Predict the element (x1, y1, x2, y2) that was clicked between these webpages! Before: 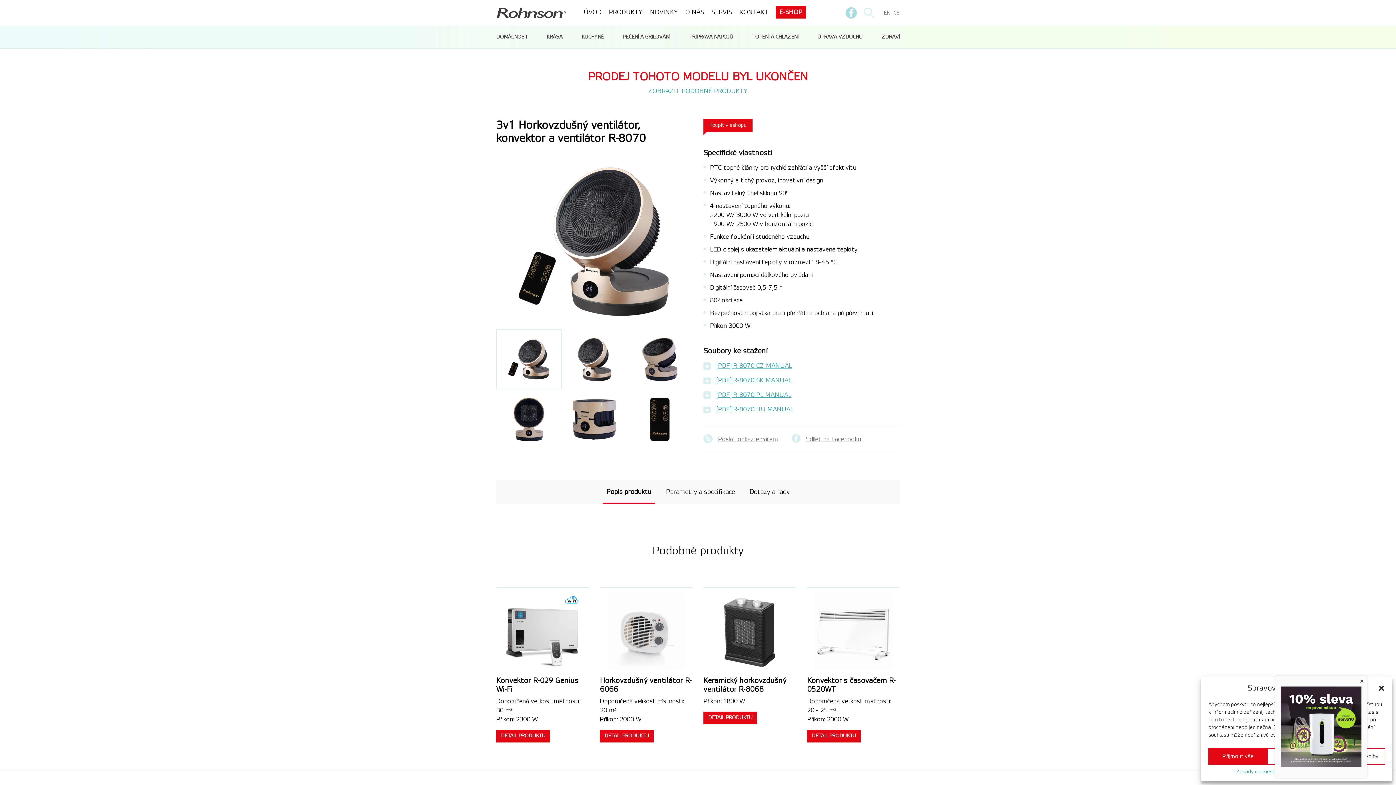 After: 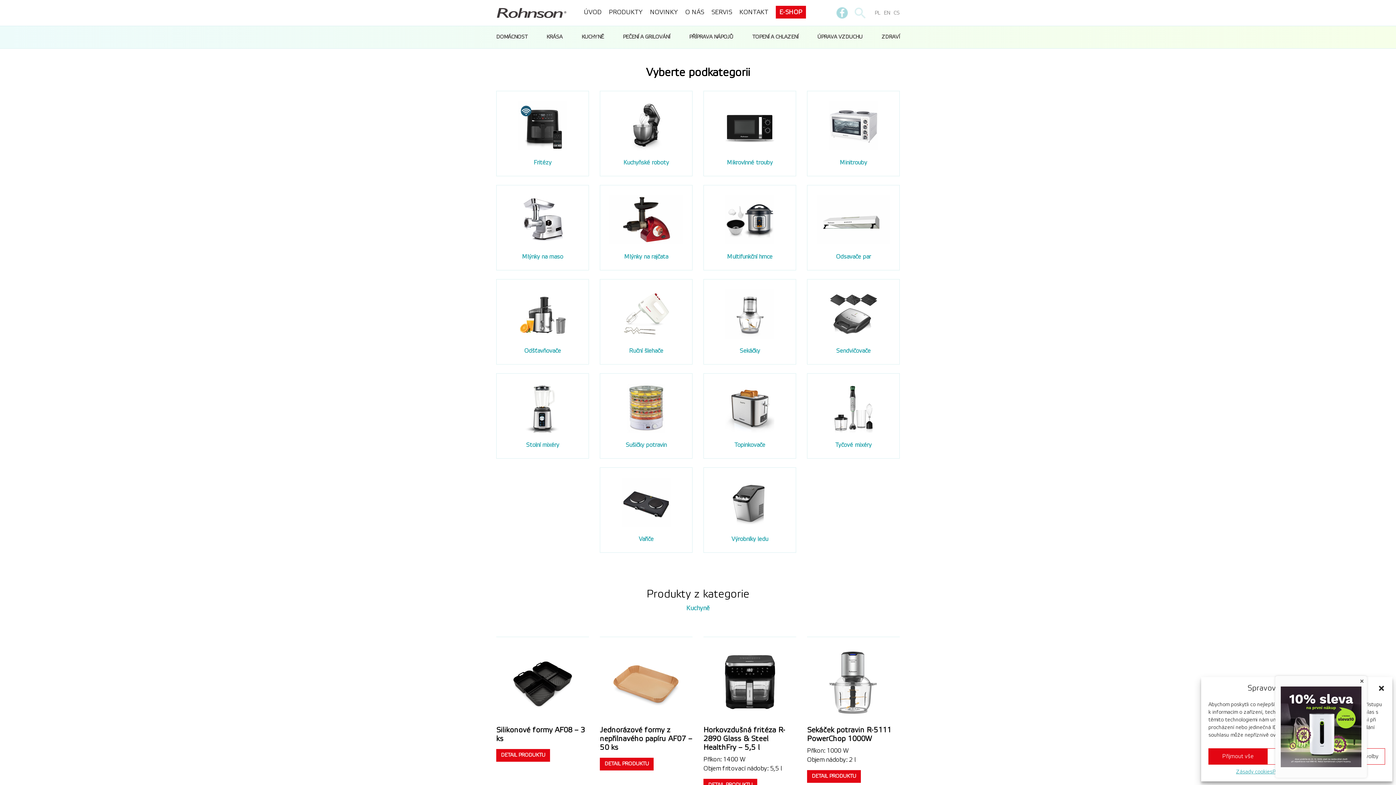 Action: bbox: (581, 26, 603, 48) label: KUCHYNĚ